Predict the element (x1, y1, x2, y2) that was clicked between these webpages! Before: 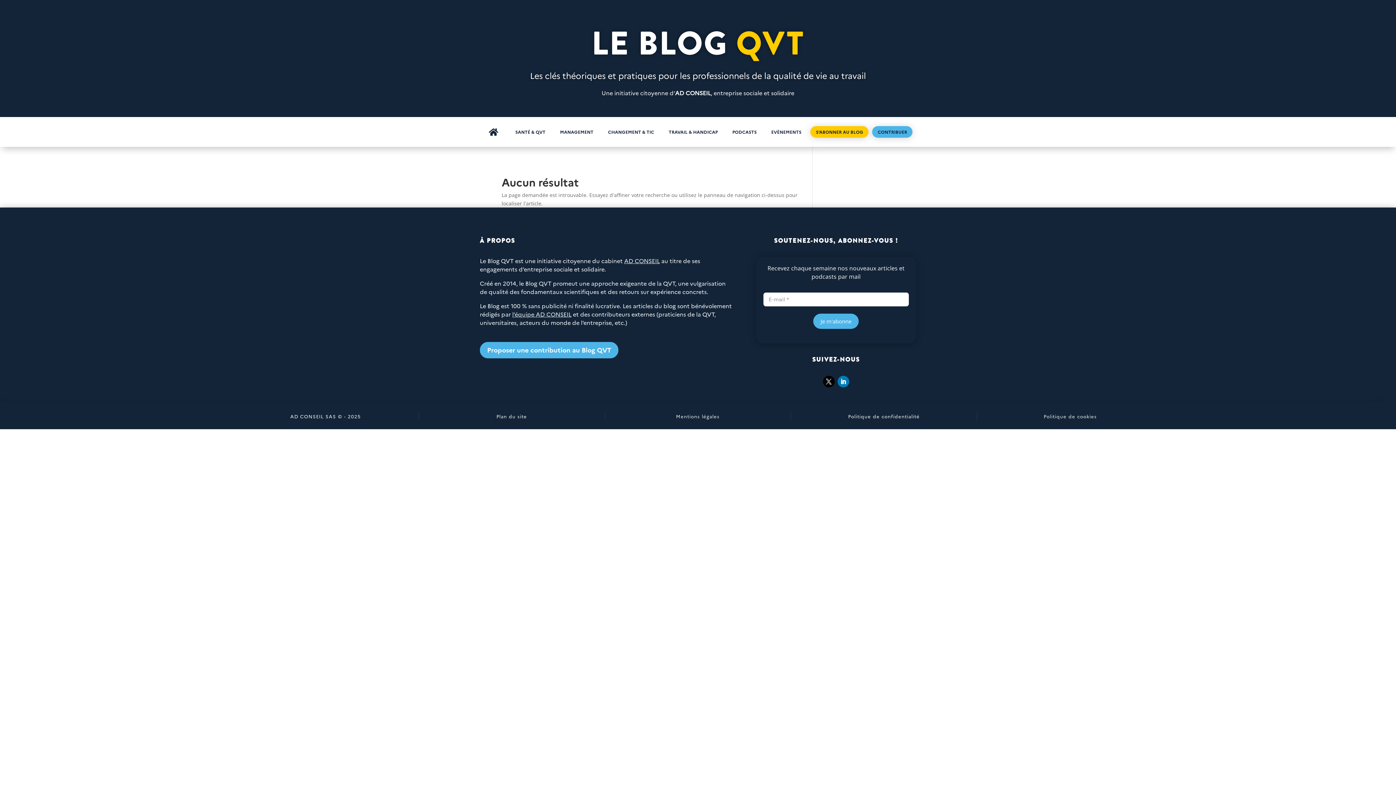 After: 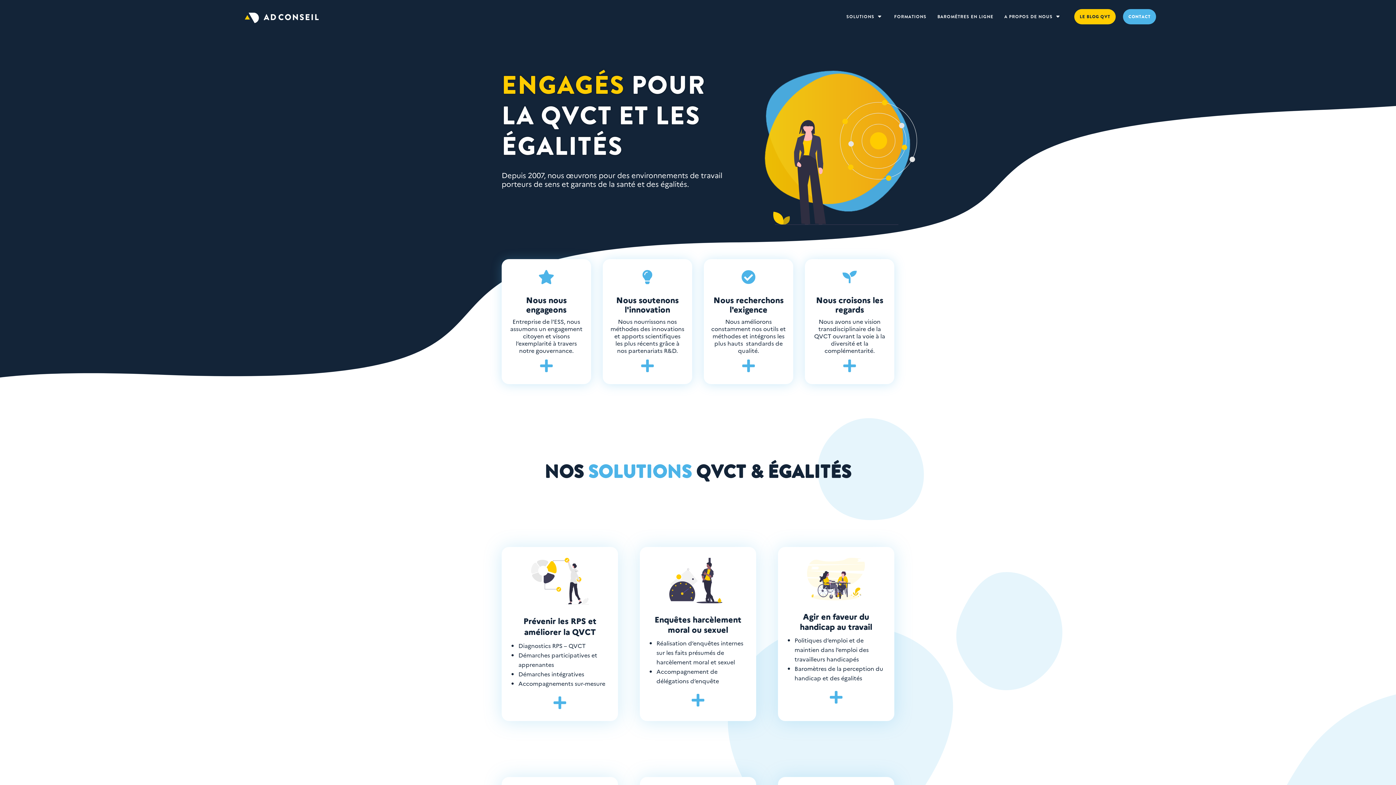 Action: label: AD CONSEIL bbox: (675, 88, 710, 96)